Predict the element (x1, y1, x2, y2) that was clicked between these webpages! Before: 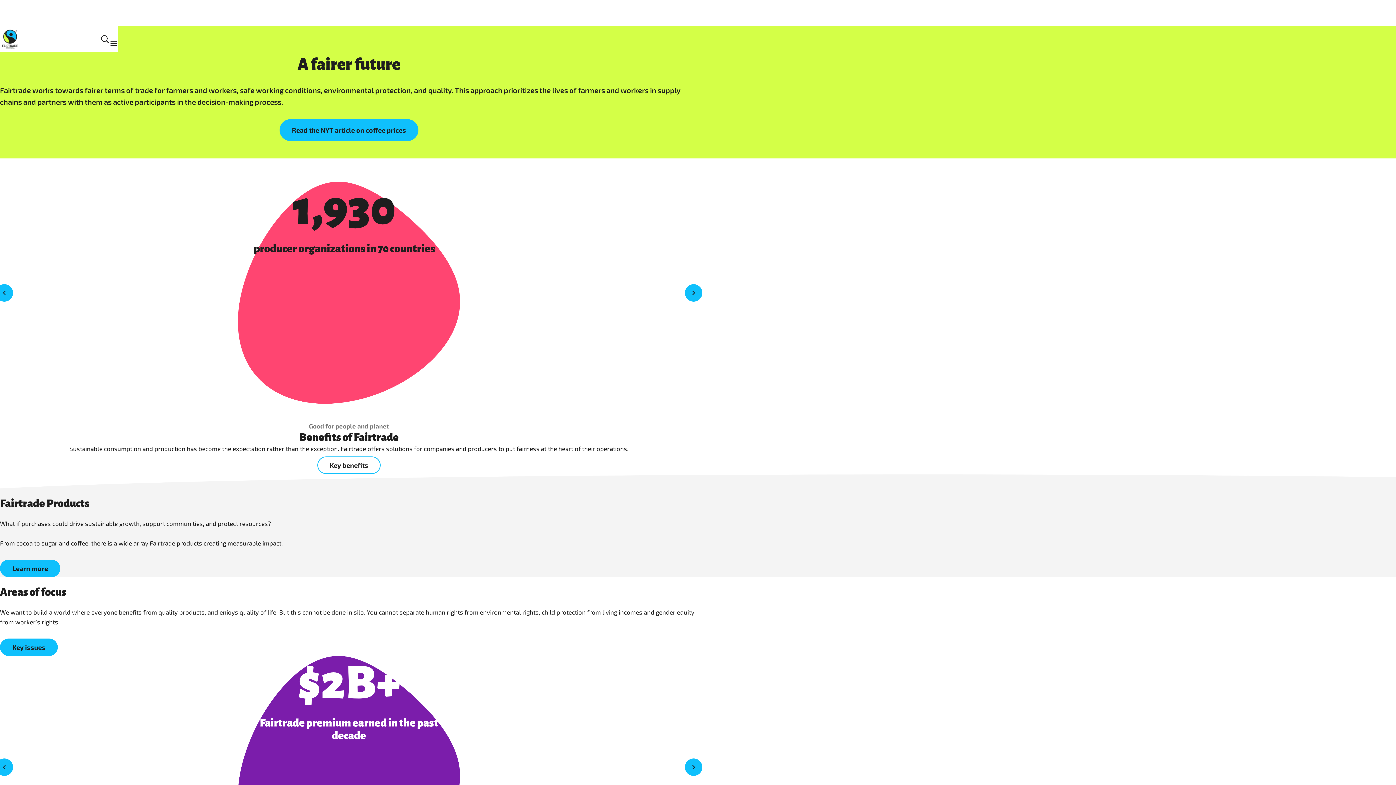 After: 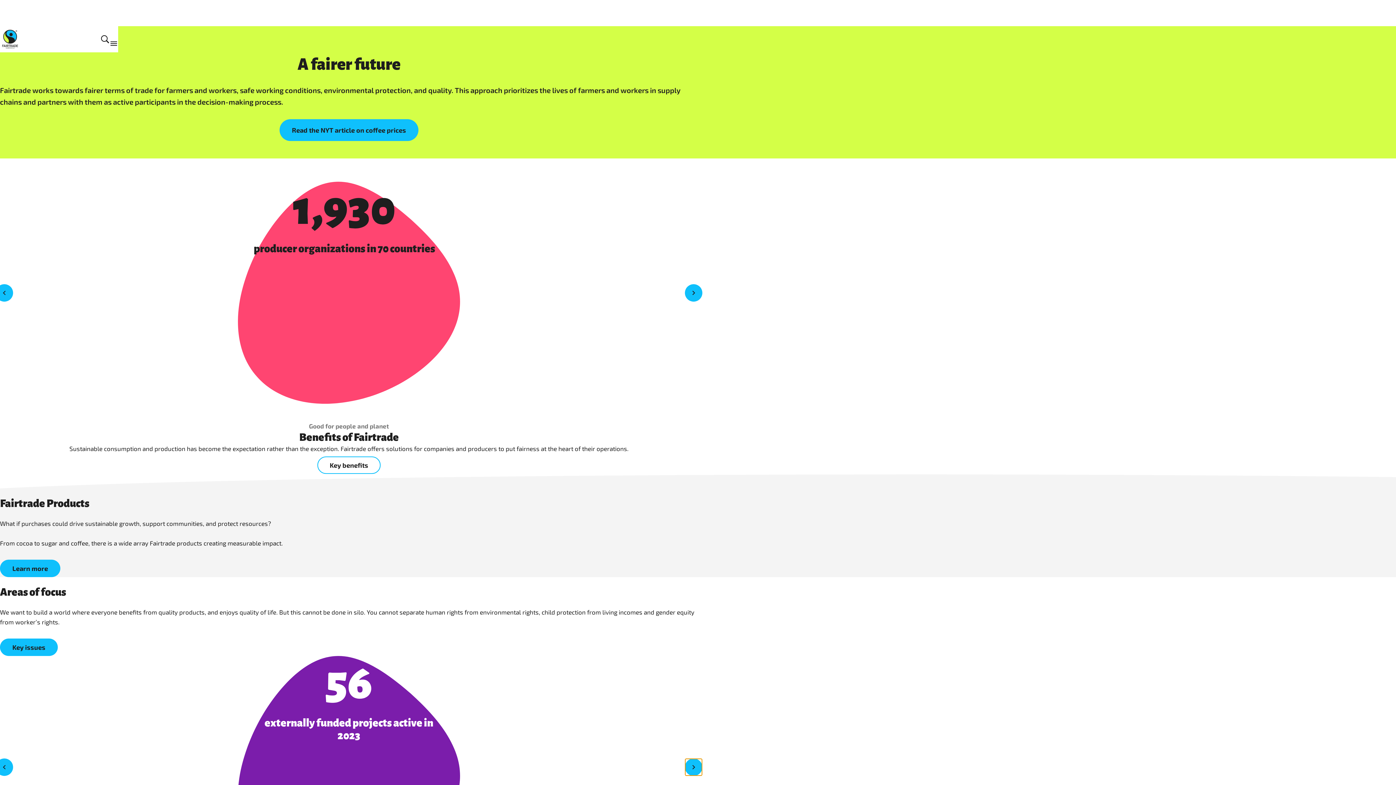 Action: bbox: (685, 758, 702, 776) label: Go to the next fact